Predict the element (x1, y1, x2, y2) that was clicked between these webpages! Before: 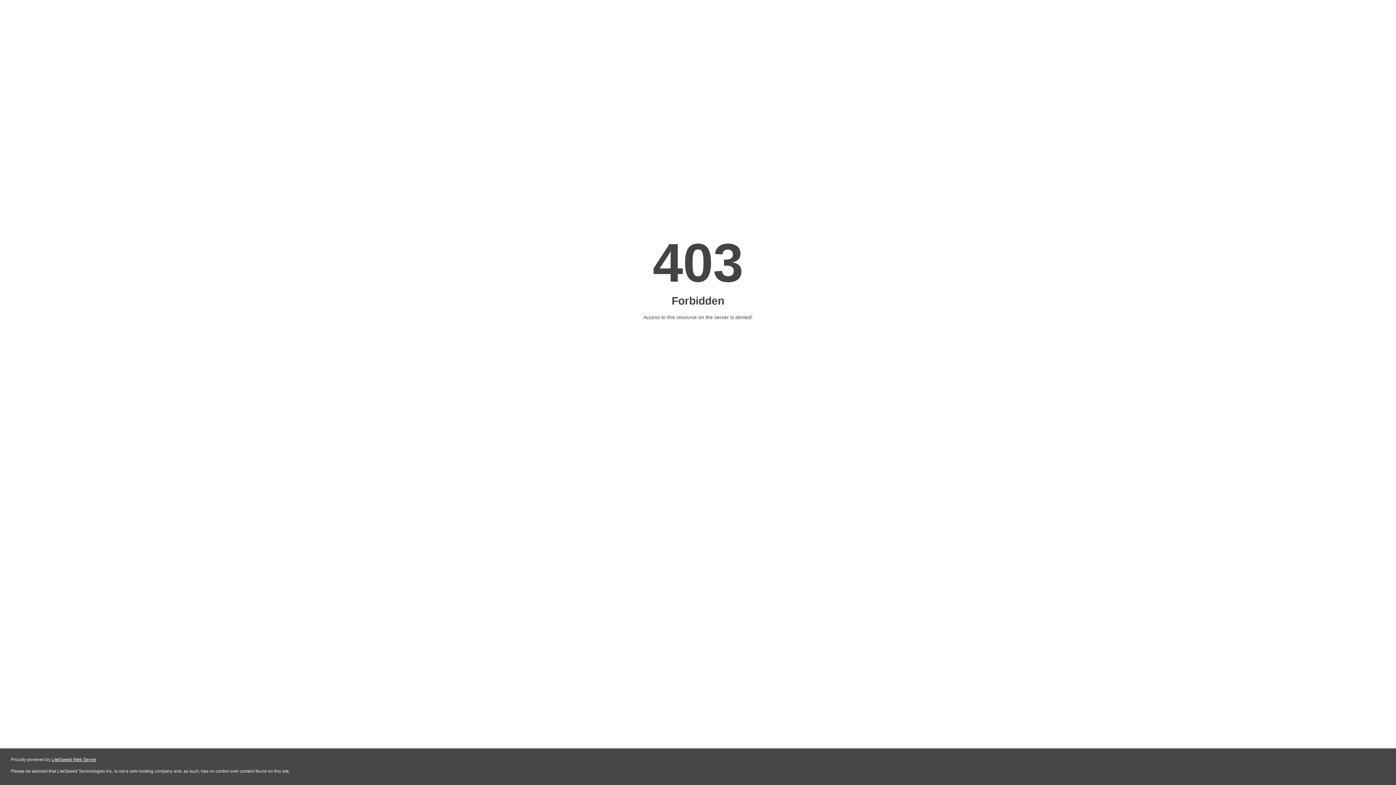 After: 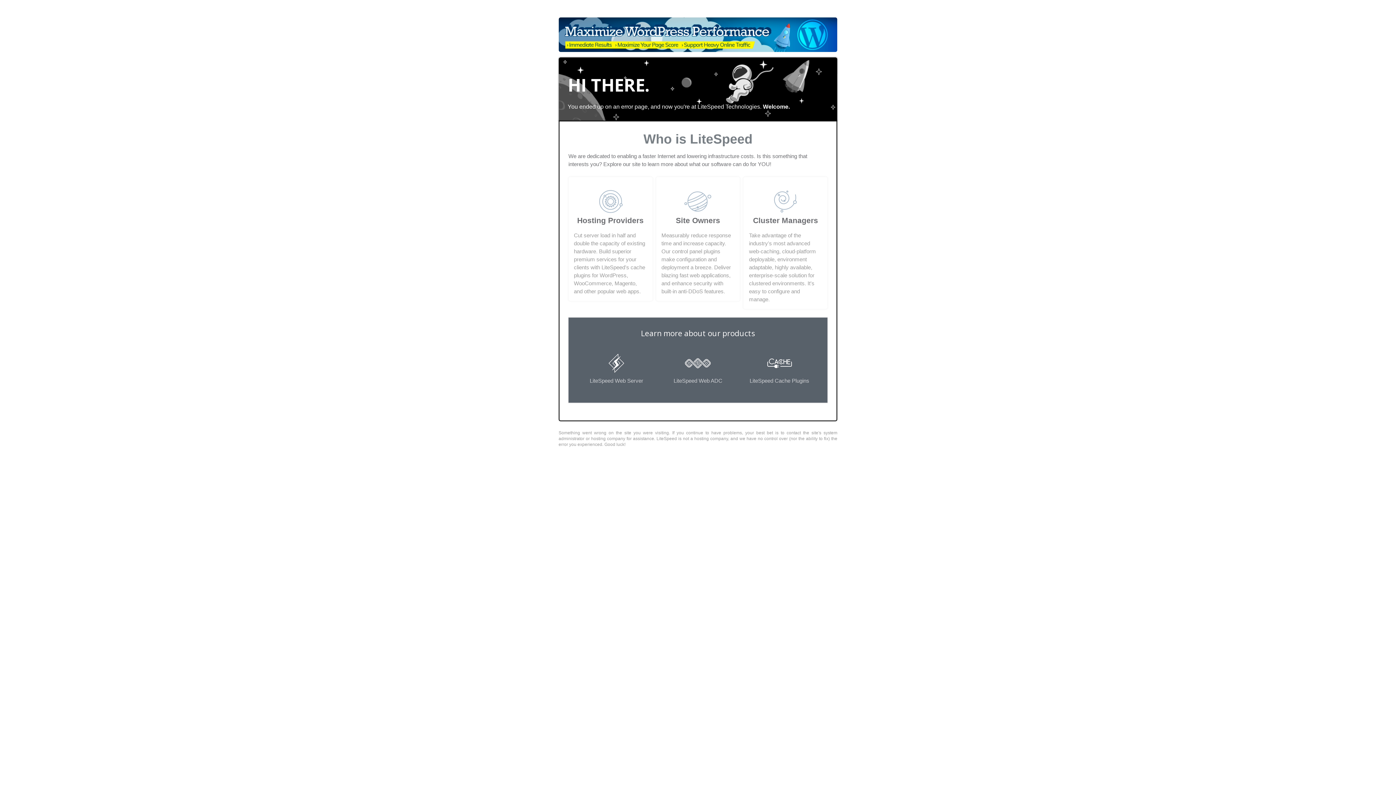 Action: bbox: (51, 757, 96, 762) label: LiteSpeed Web Server